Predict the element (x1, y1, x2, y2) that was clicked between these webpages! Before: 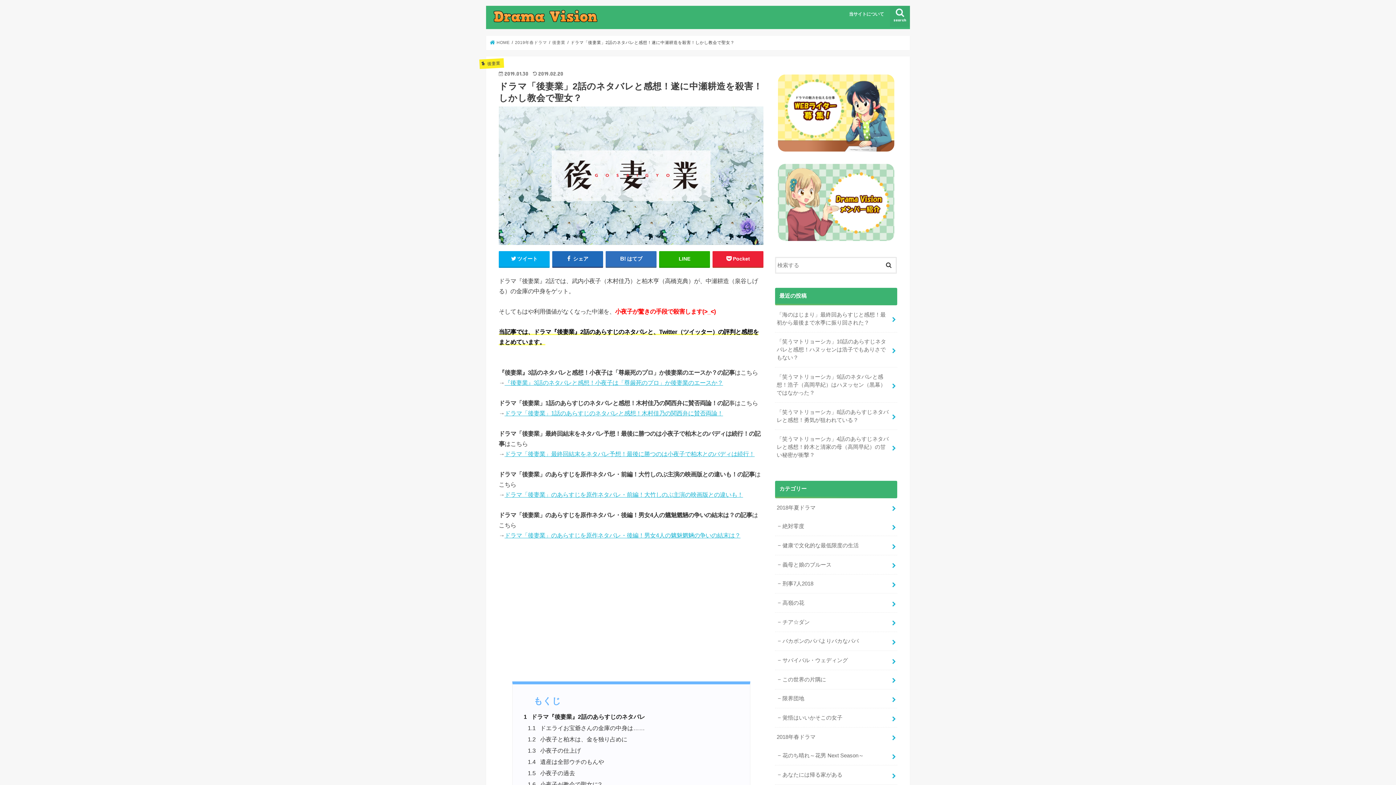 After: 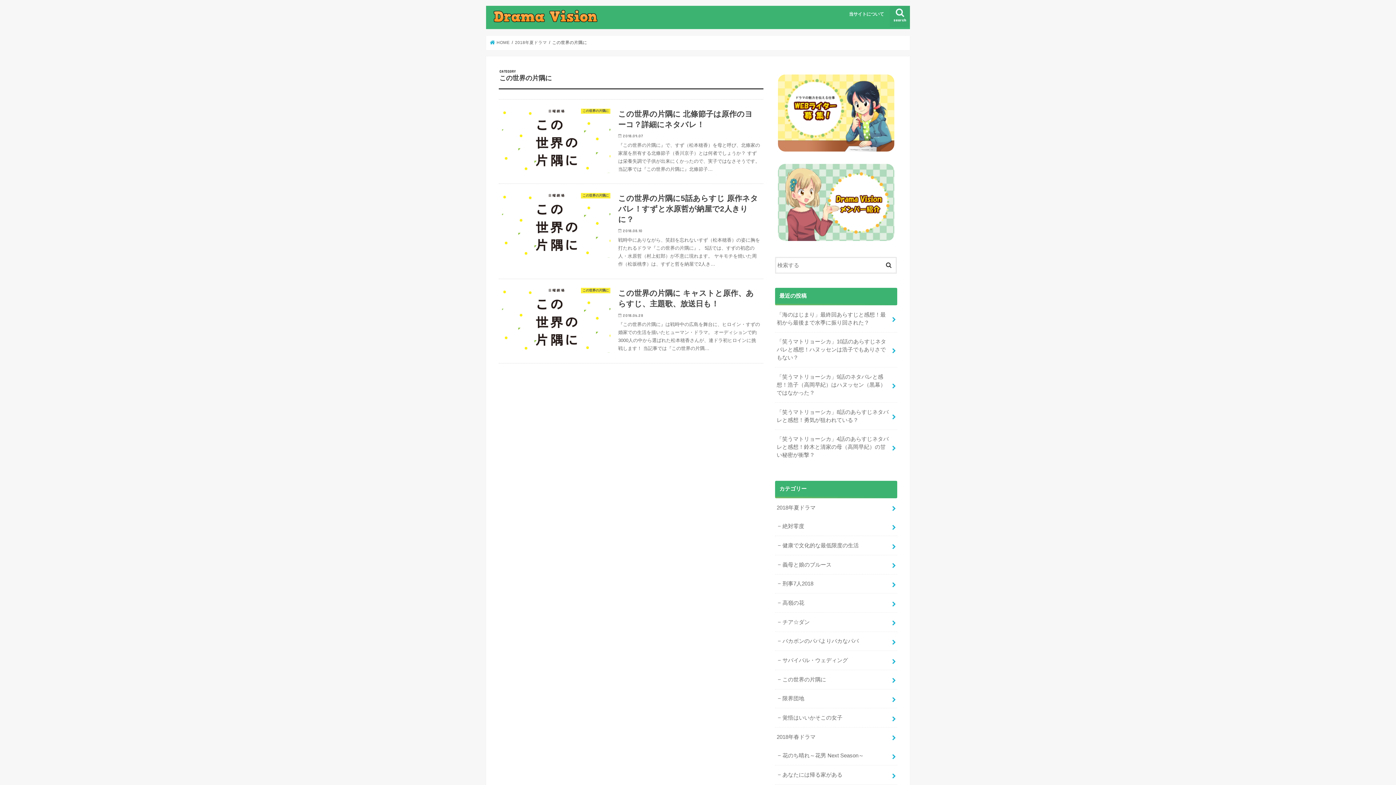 Action: label: この世界の片隅に bbox: (775, 670, 897, 689)